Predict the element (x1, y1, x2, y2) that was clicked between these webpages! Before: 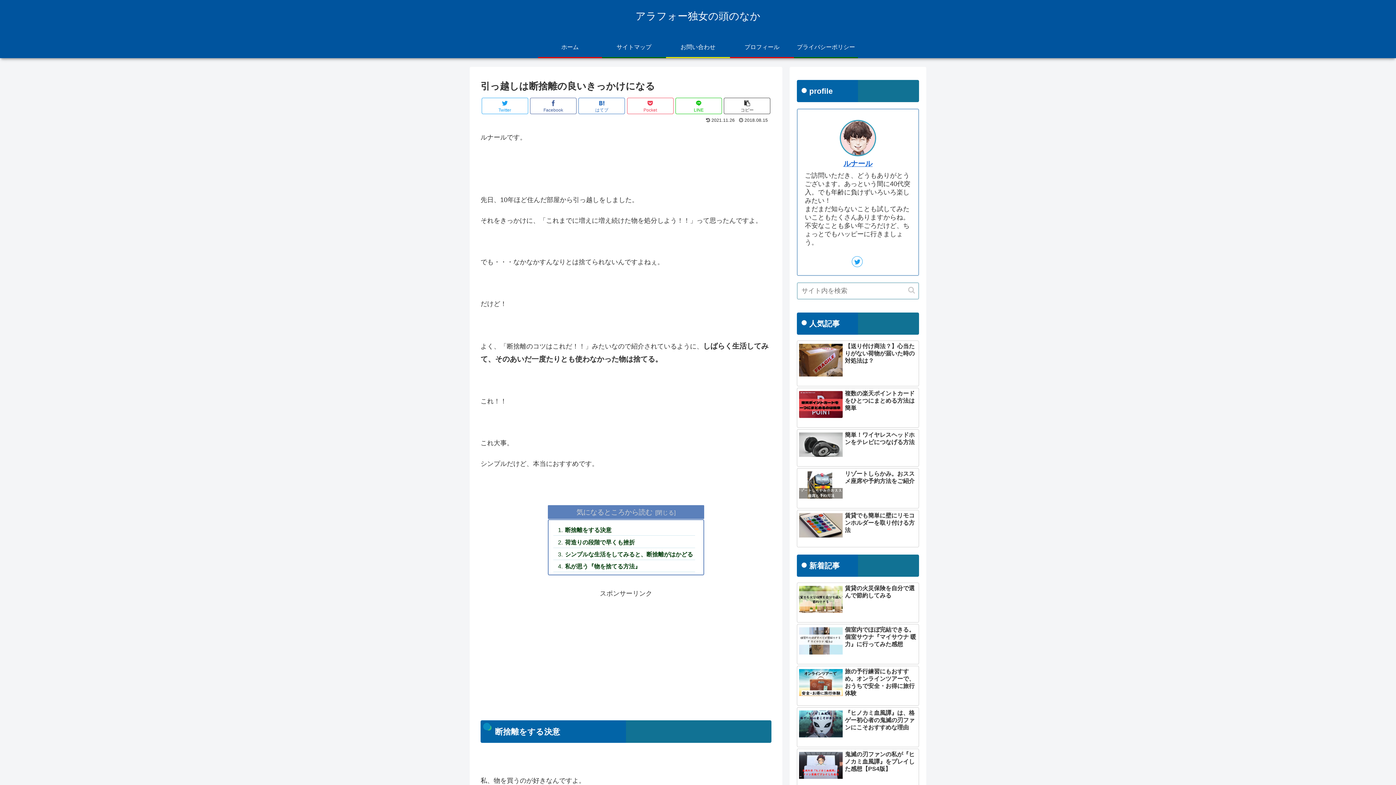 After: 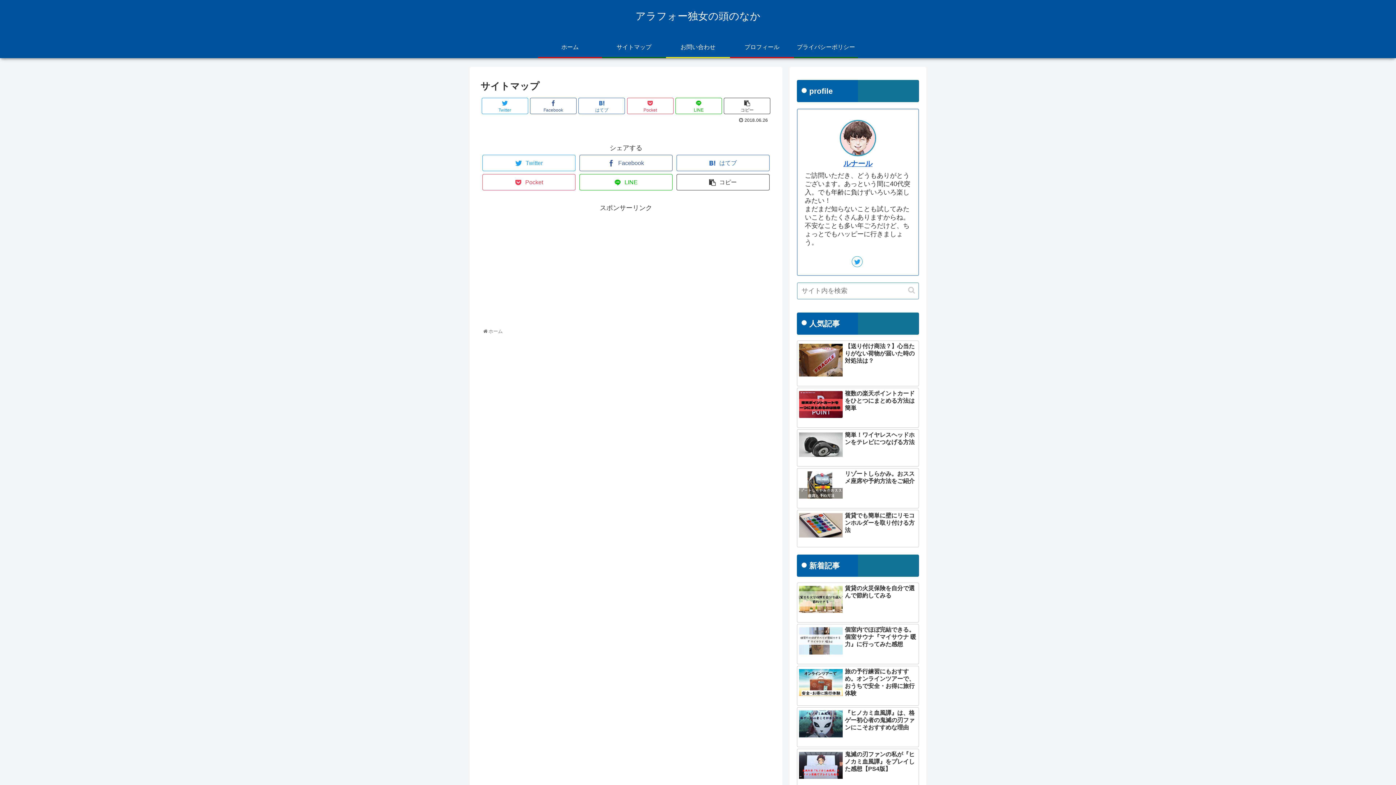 Action: bbox: (602, 36, 666, 57) label: サイトマップ